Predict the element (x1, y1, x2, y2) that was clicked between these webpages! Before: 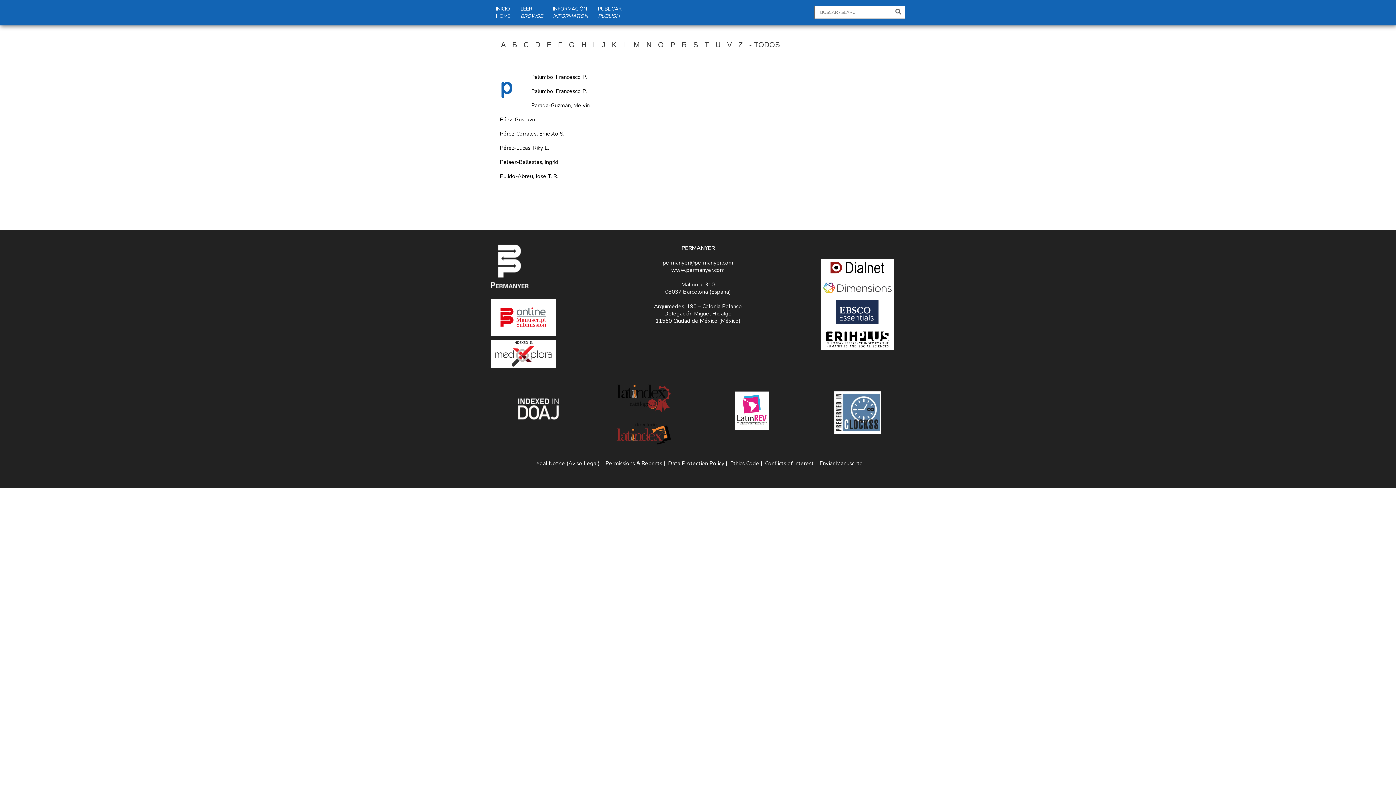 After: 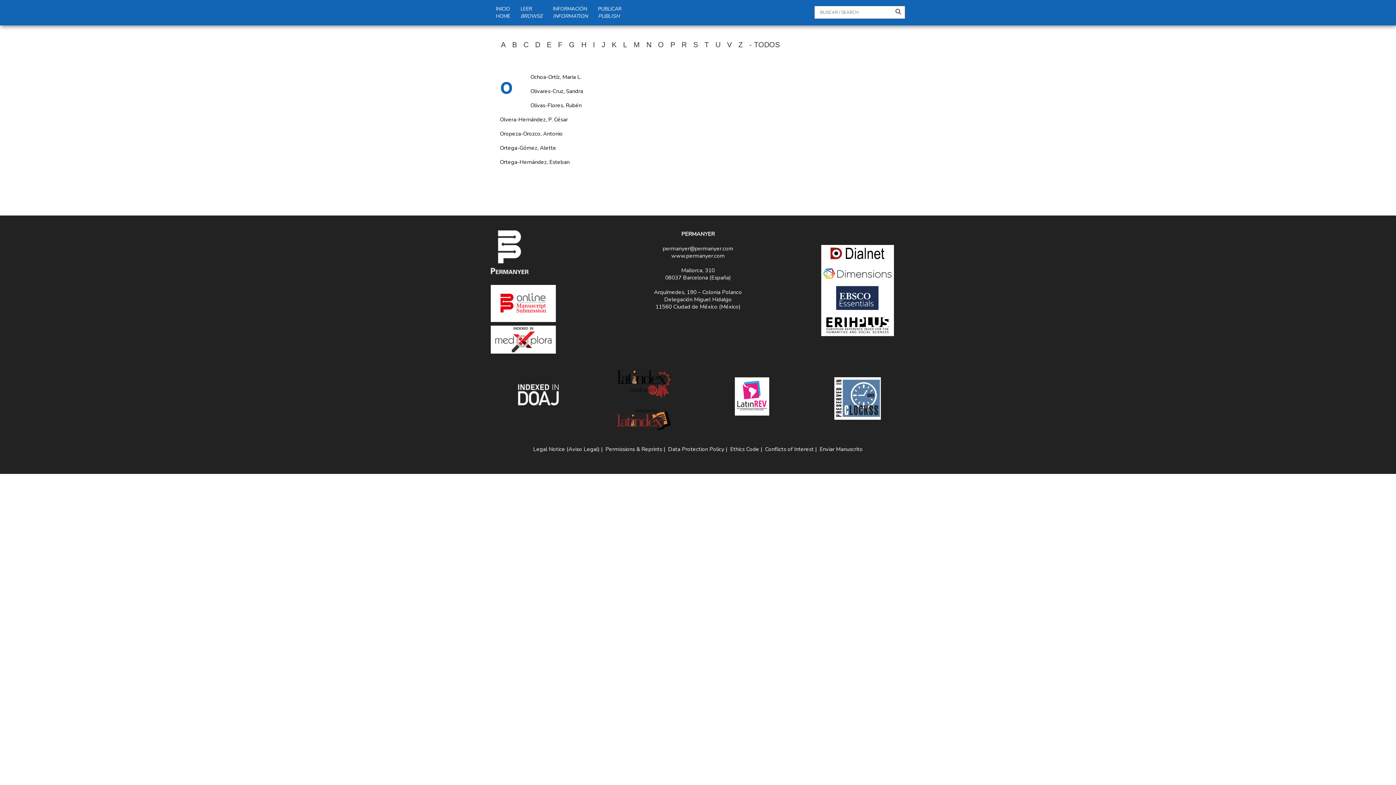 Action: bbox: (658, 40, 664, 48) label: O